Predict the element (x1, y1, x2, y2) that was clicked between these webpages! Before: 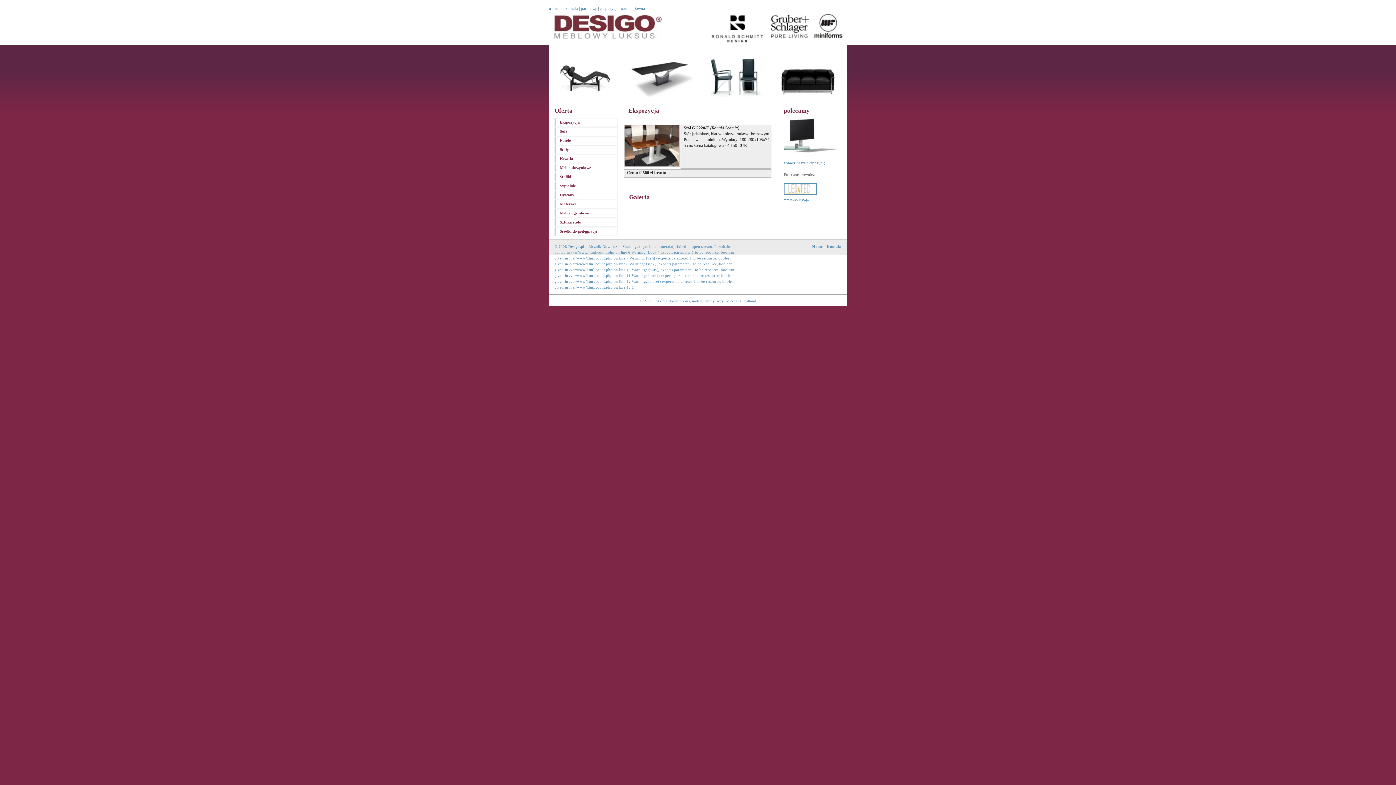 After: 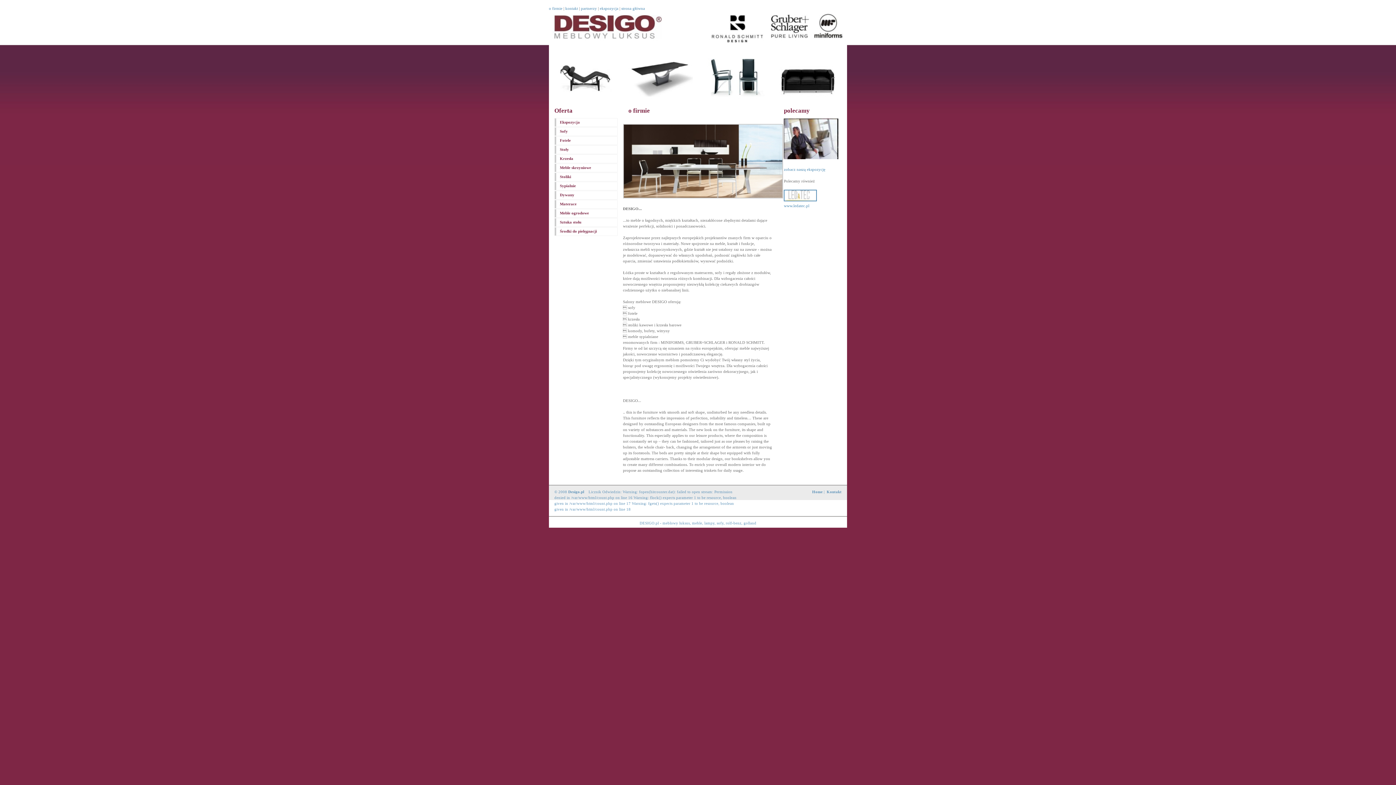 Action: bbox: (549, 6, 562, 10) label: o firmie